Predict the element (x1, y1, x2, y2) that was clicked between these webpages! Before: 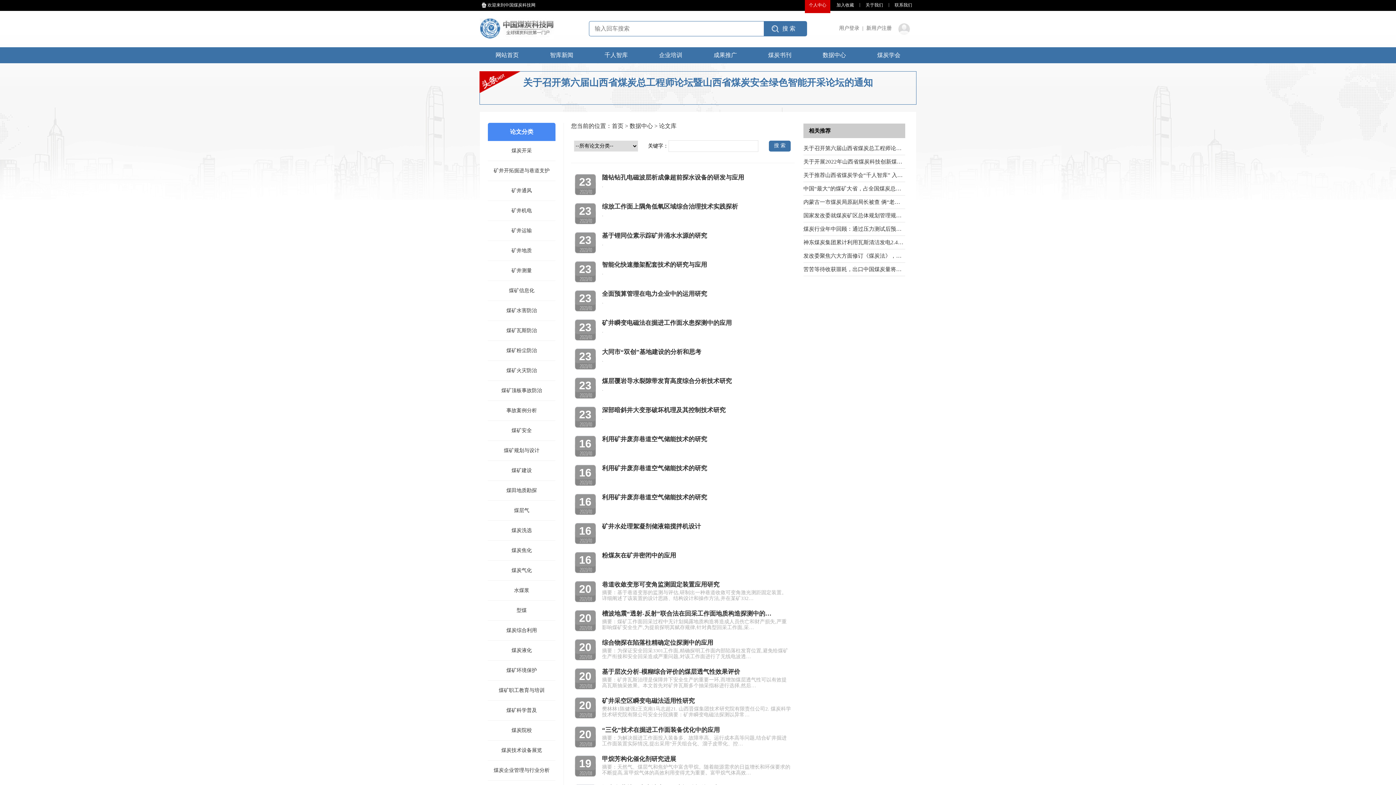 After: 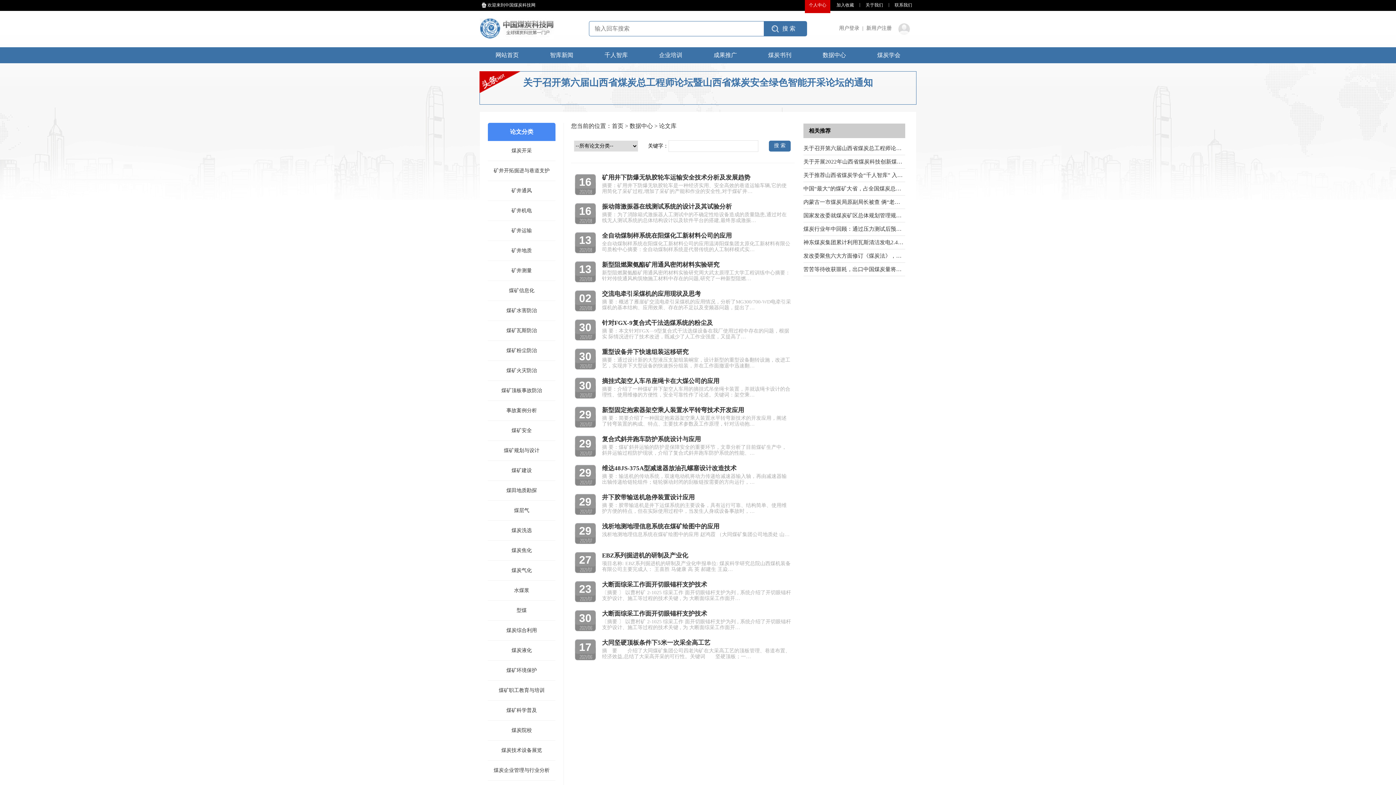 Action: bbox: (501, 748, 542, 753) label: 煤炭技术设备展览